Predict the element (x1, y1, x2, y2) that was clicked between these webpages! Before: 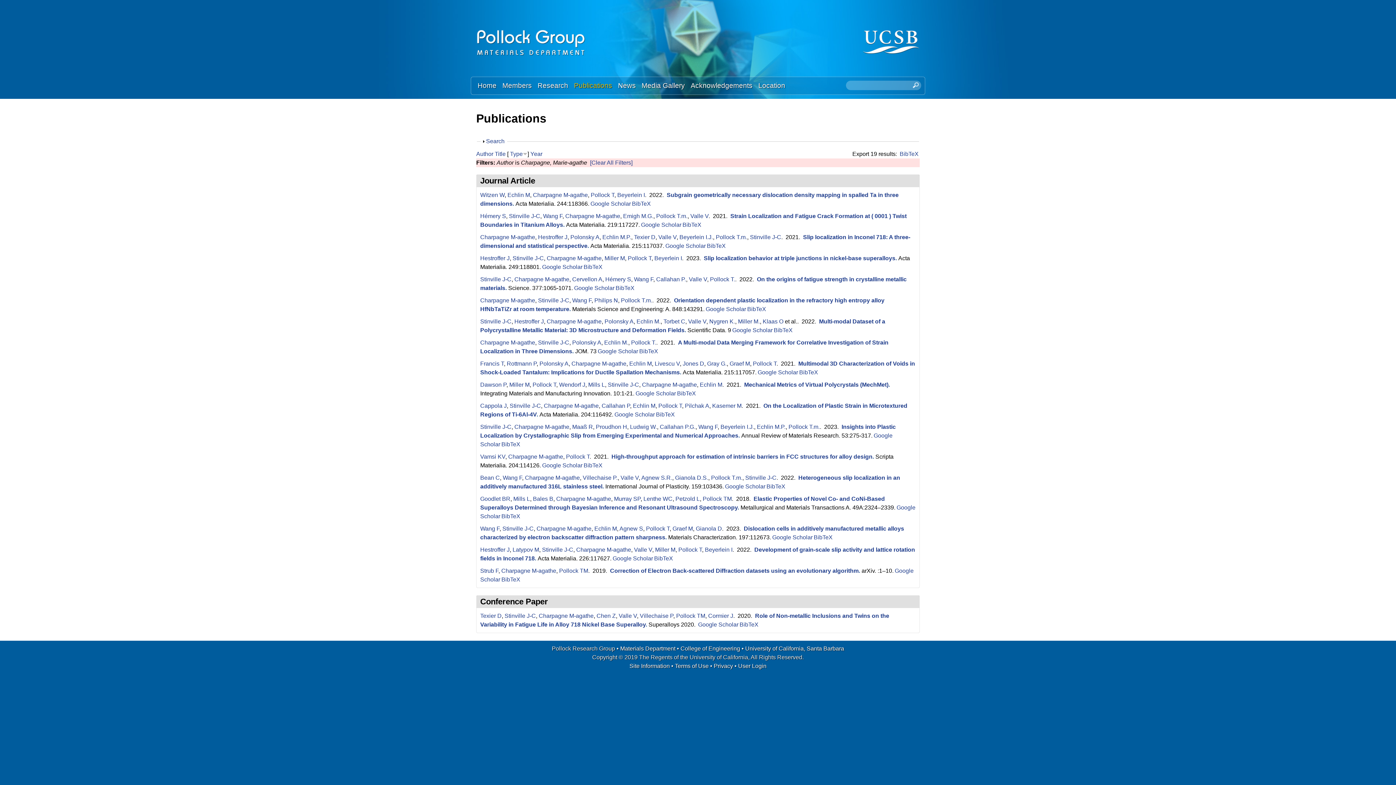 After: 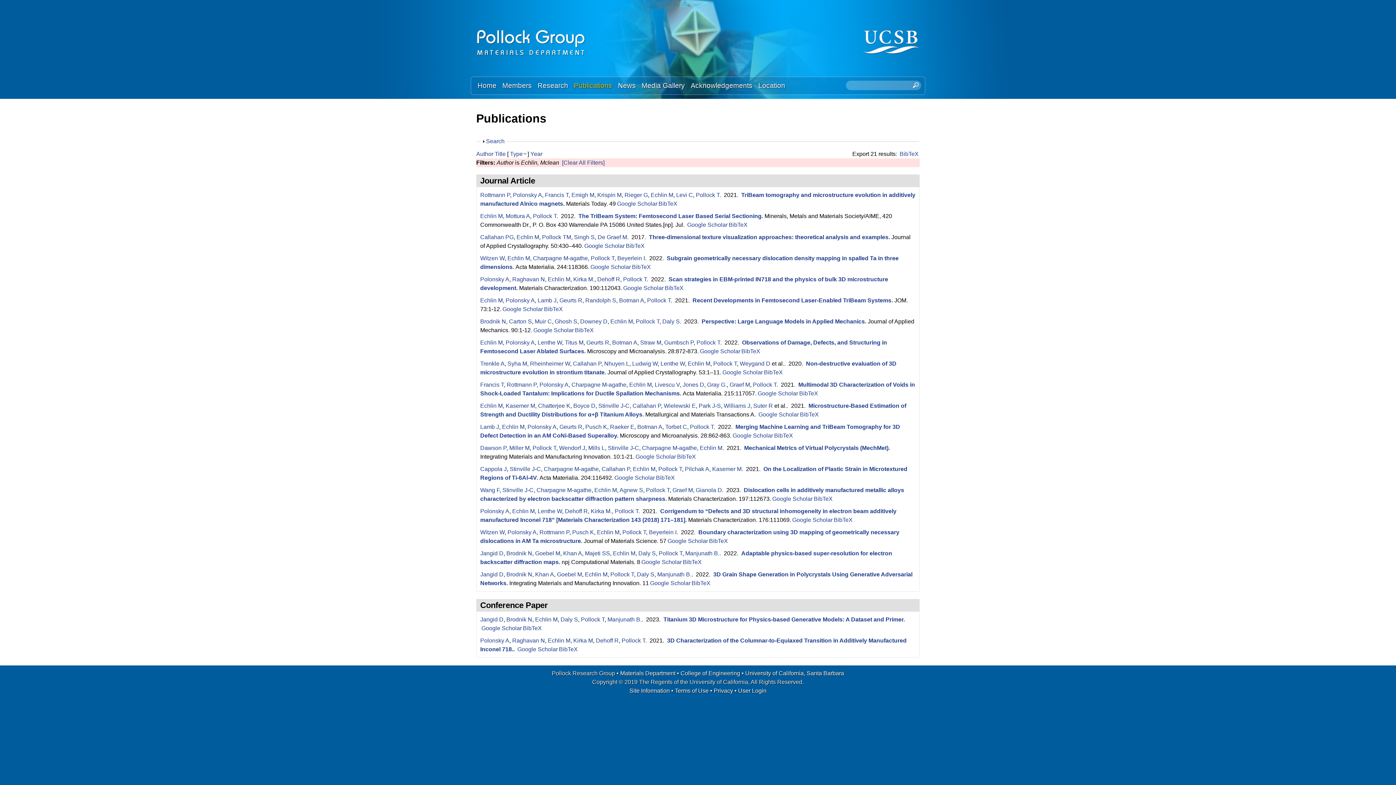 Action: label: Echlin M bbox: (594, 525, 617, 531)